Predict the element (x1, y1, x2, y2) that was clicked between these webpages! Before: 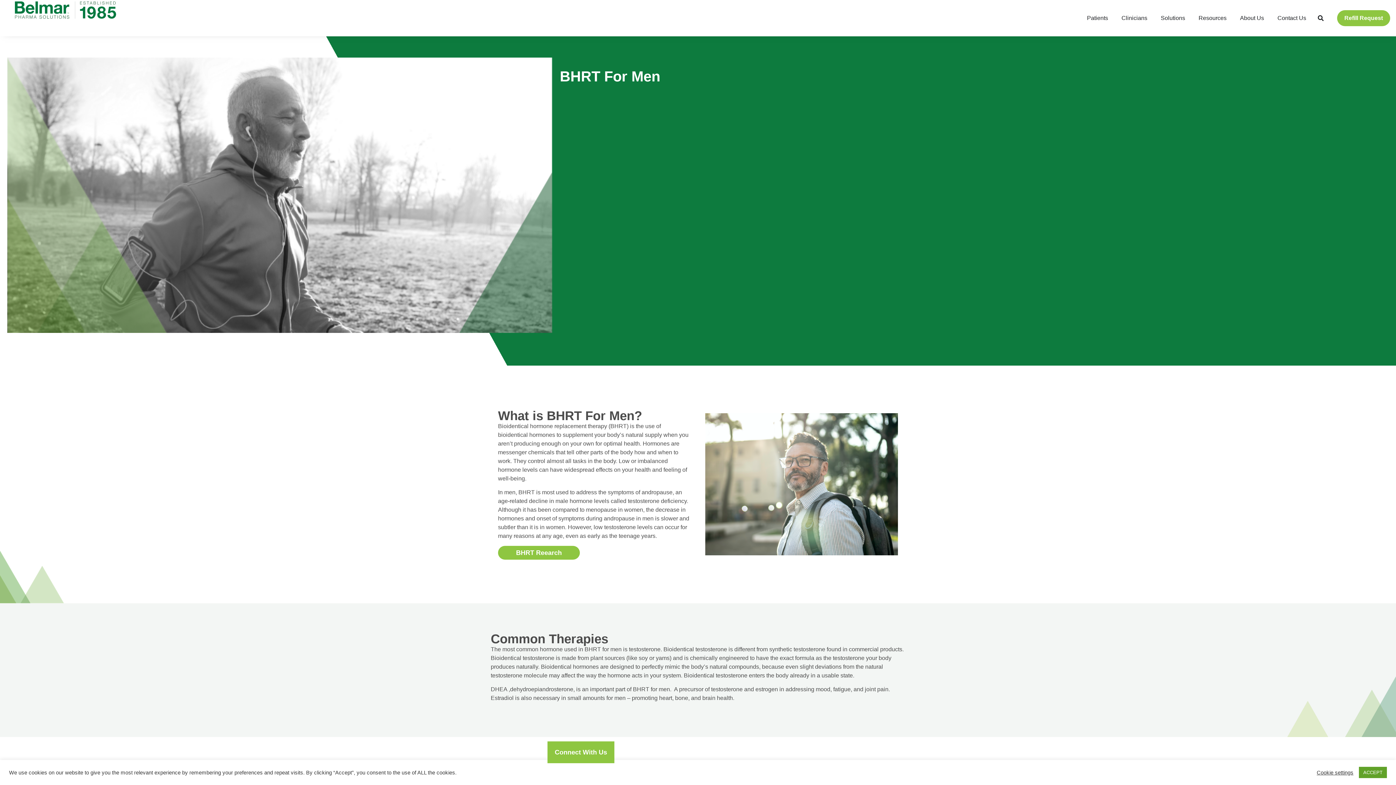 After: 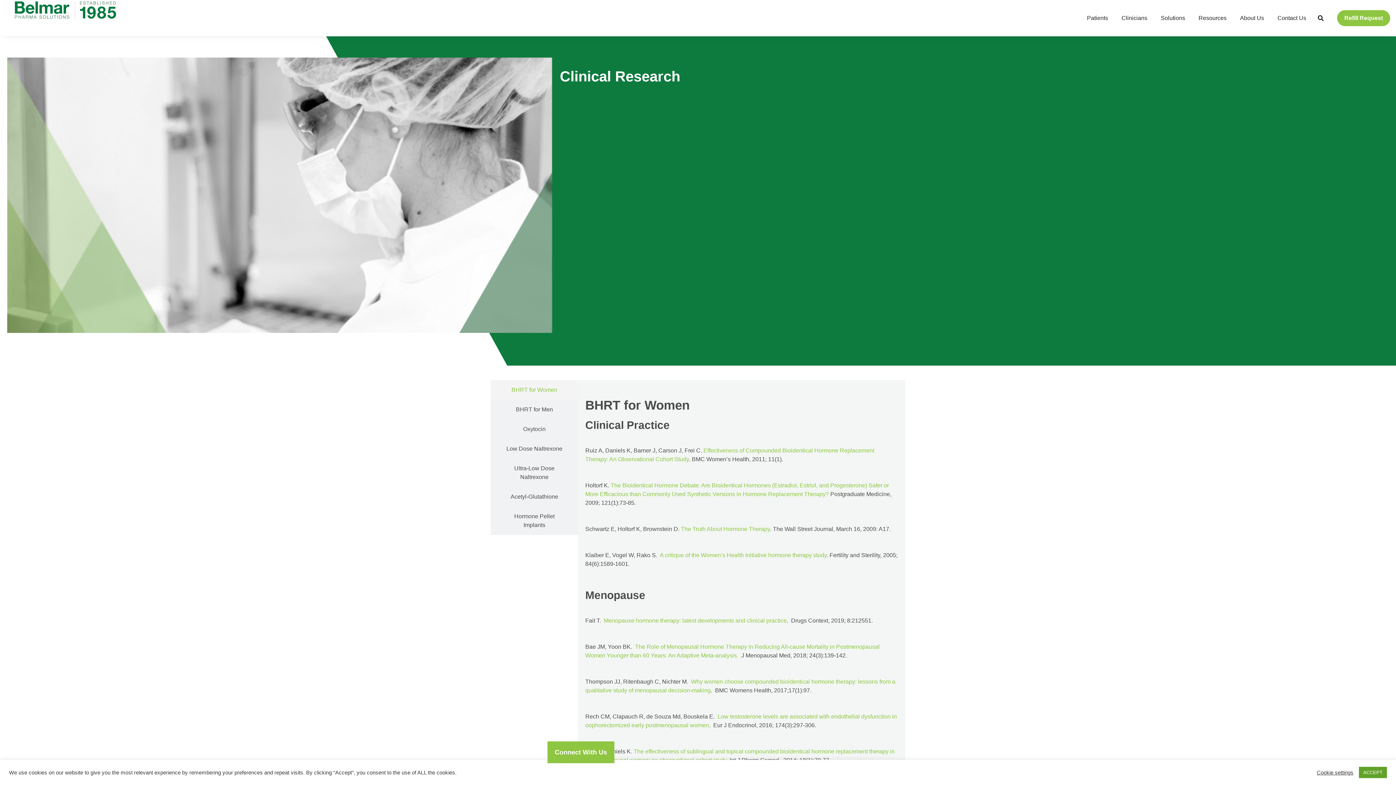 Action: bbox: (498, 546, 580, 559) label: BHRT Reearch